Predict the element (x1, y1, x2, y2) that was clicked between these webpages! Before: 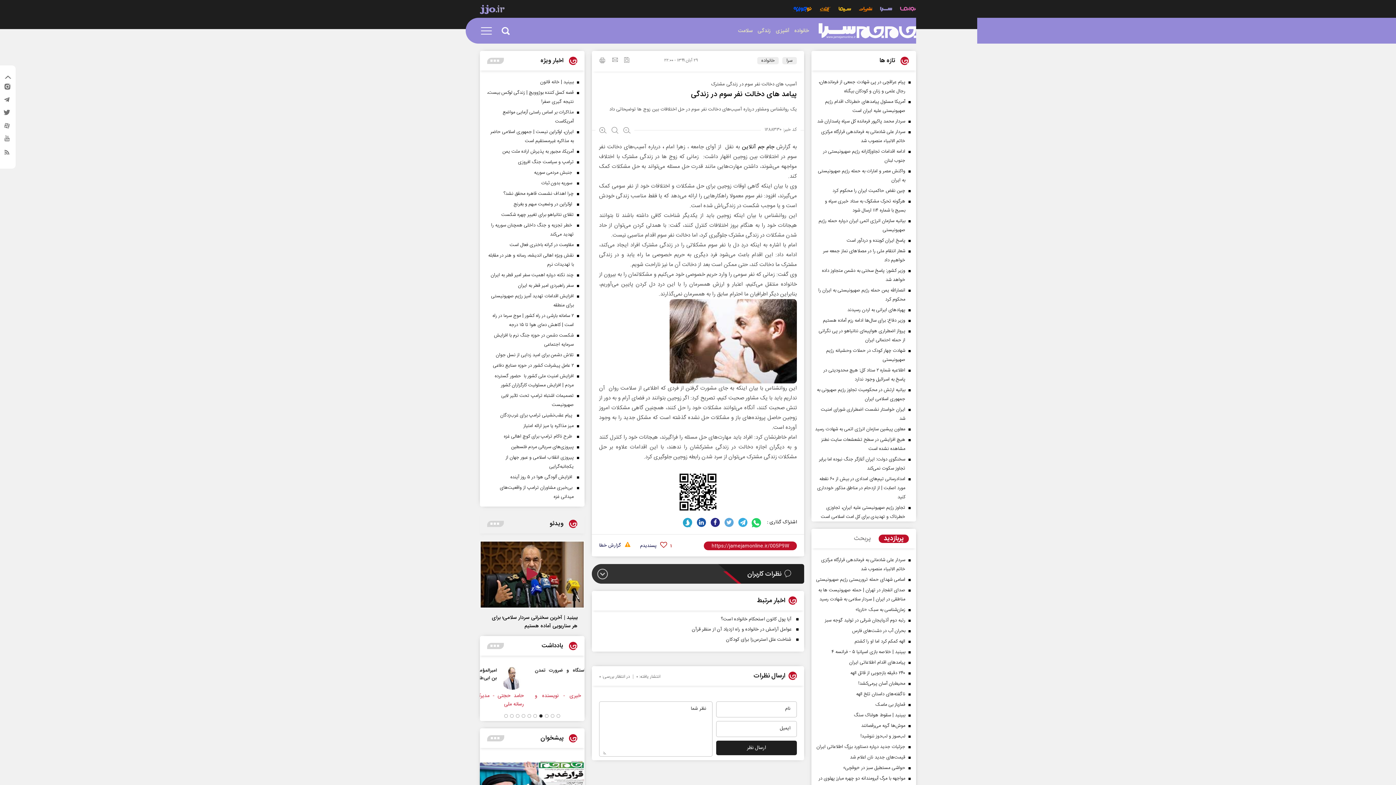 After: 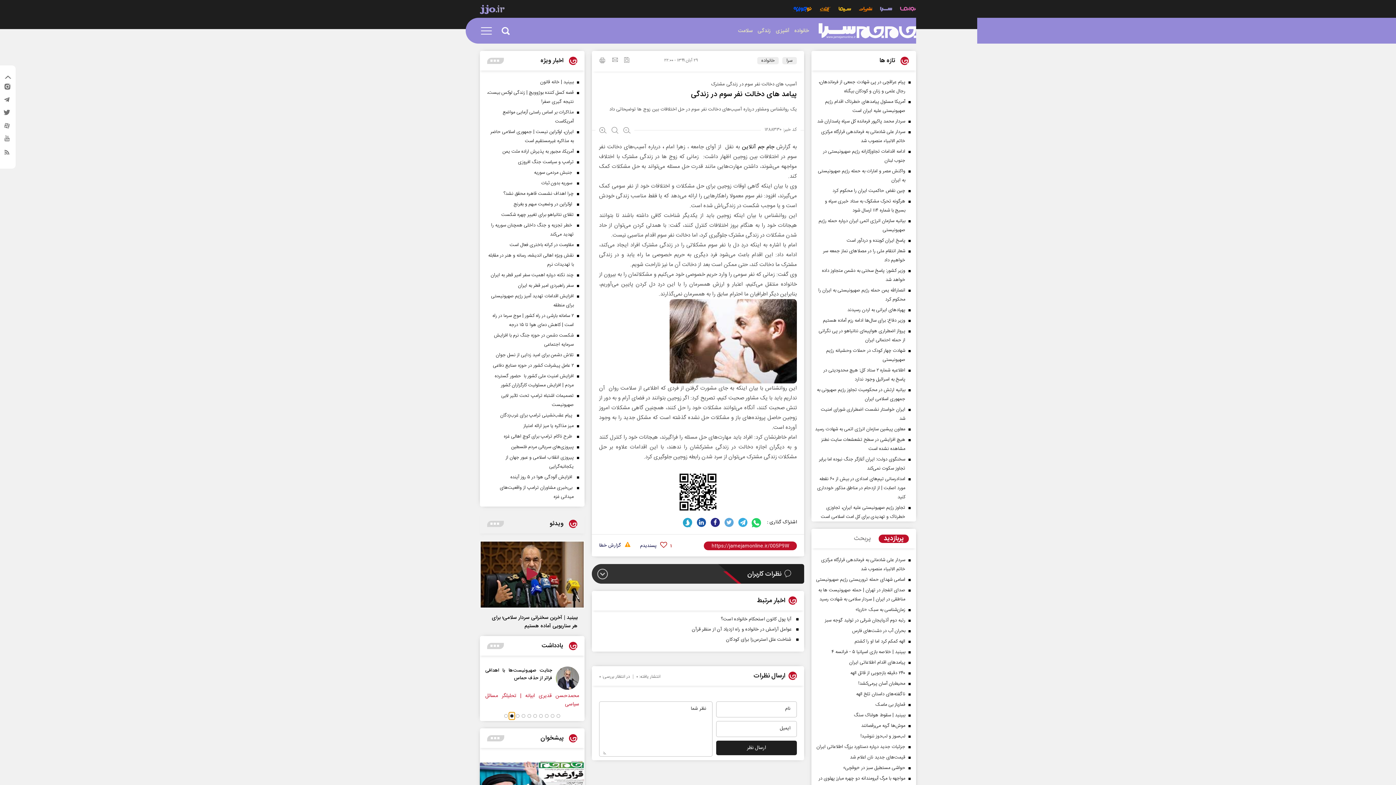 Action: bbox: (509, 712, 514, 720) label: dot slider